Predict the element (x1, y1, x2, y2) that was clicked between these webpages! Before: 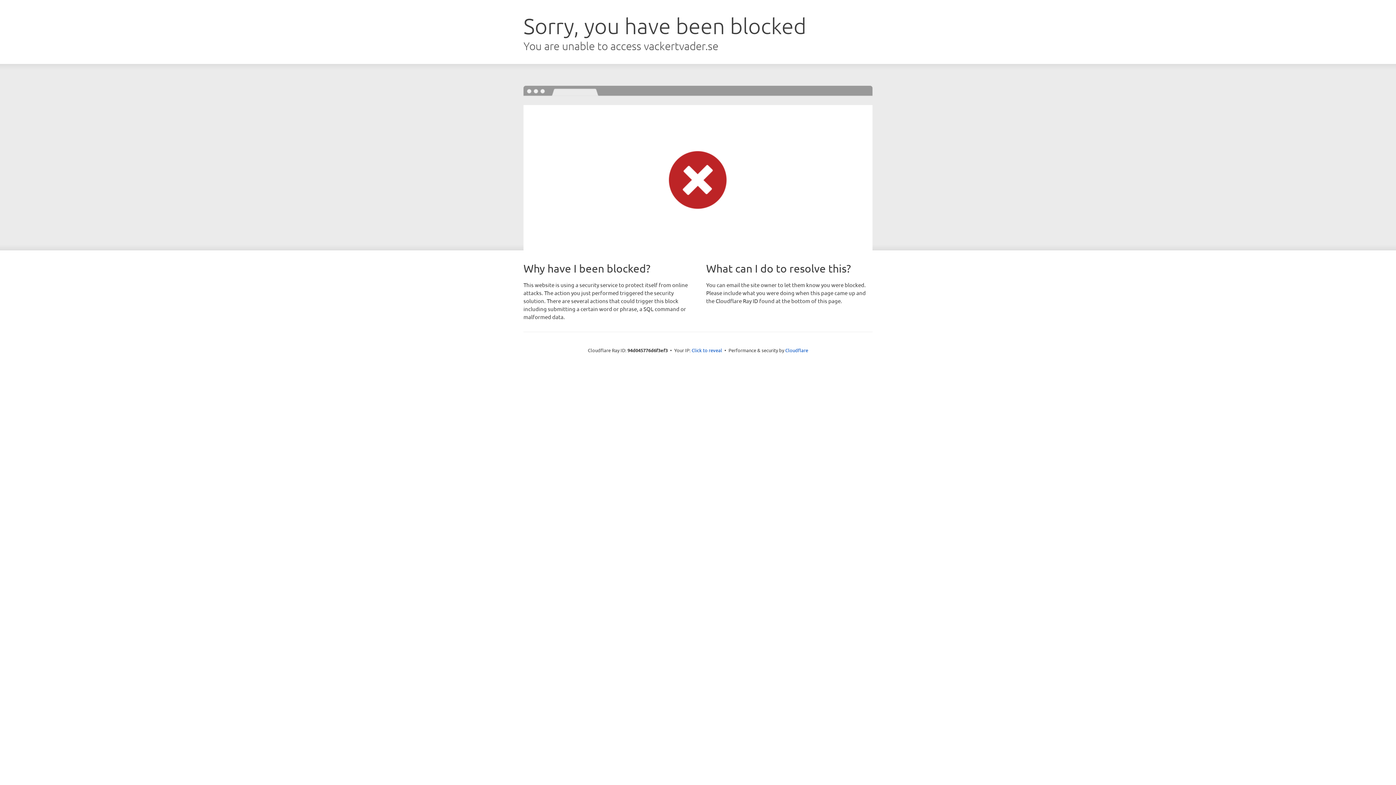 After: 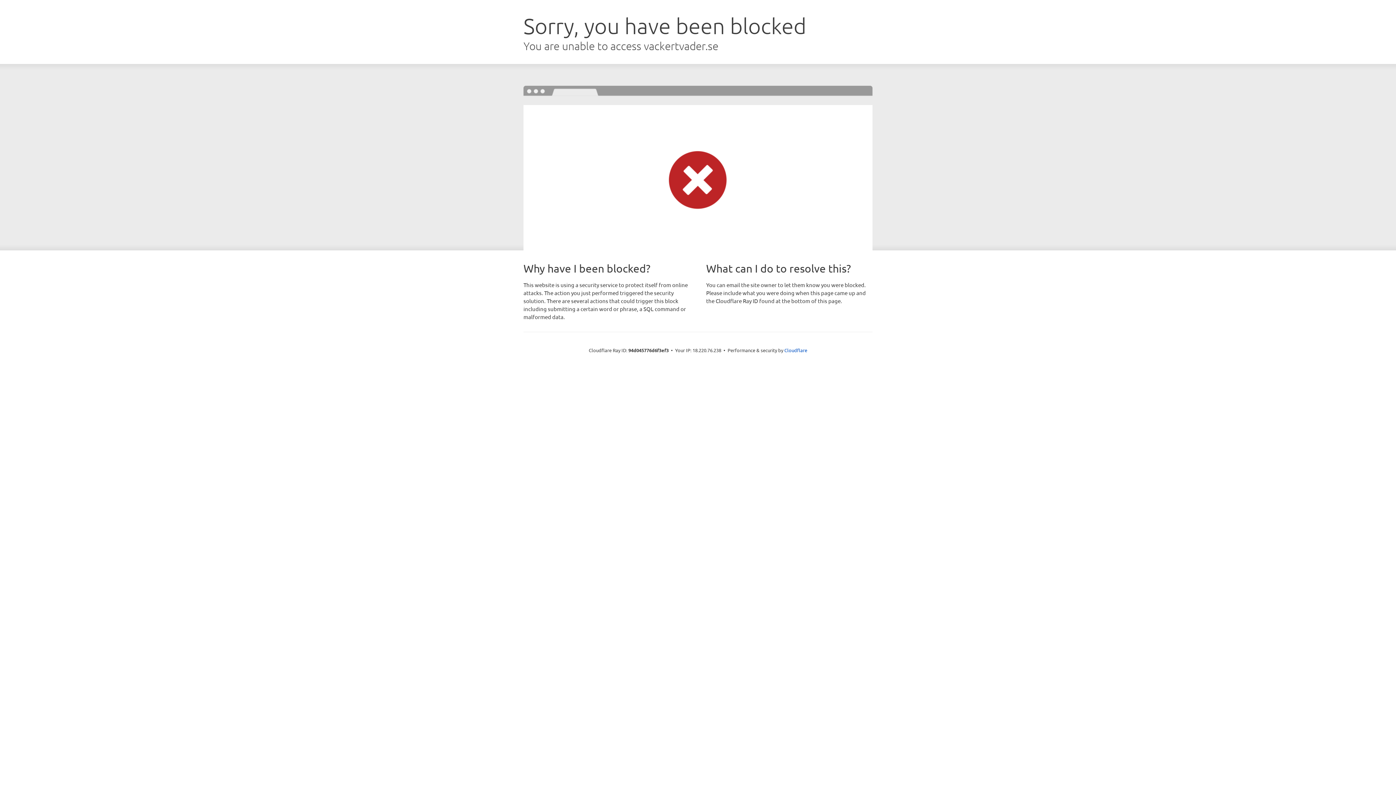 Action: bbox: (691, 346, 722, 353) label: Click to reveal